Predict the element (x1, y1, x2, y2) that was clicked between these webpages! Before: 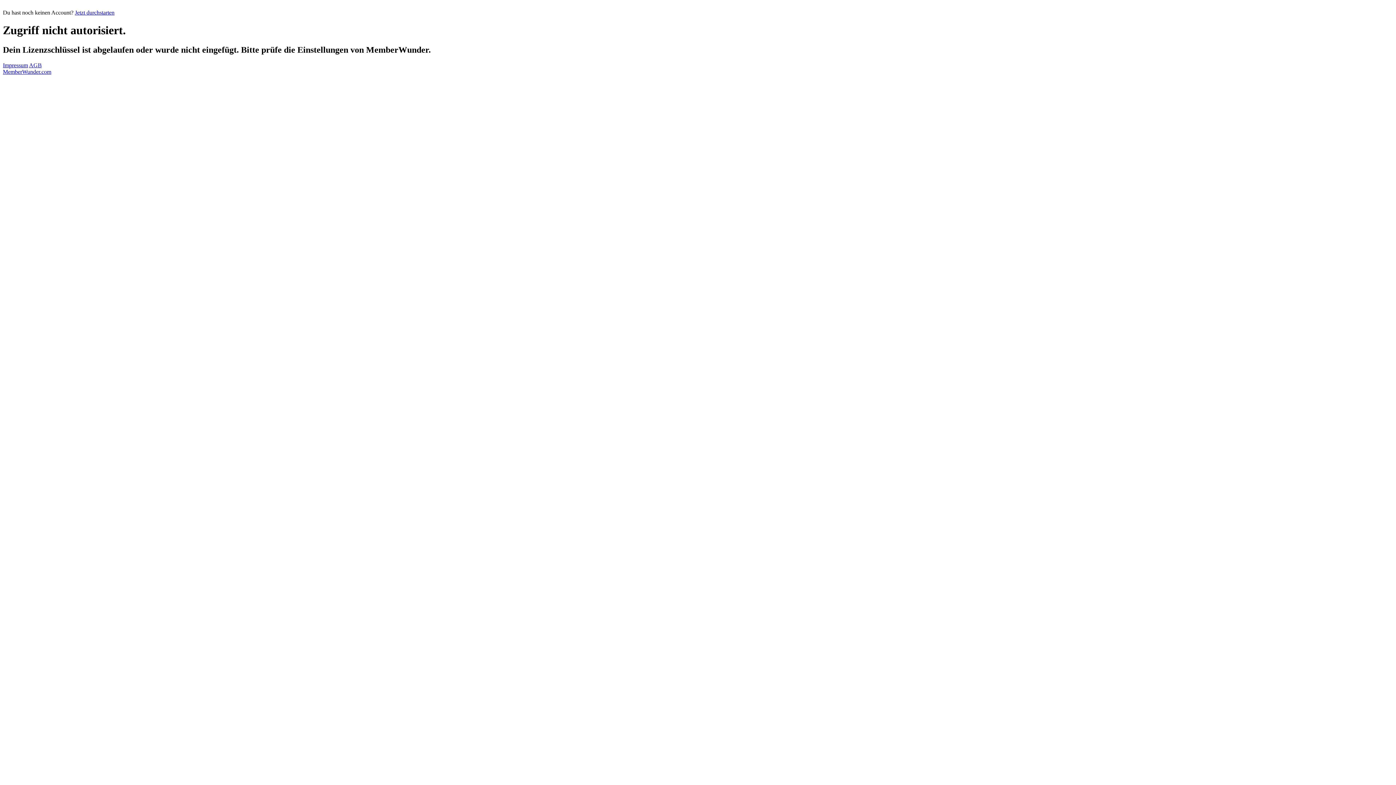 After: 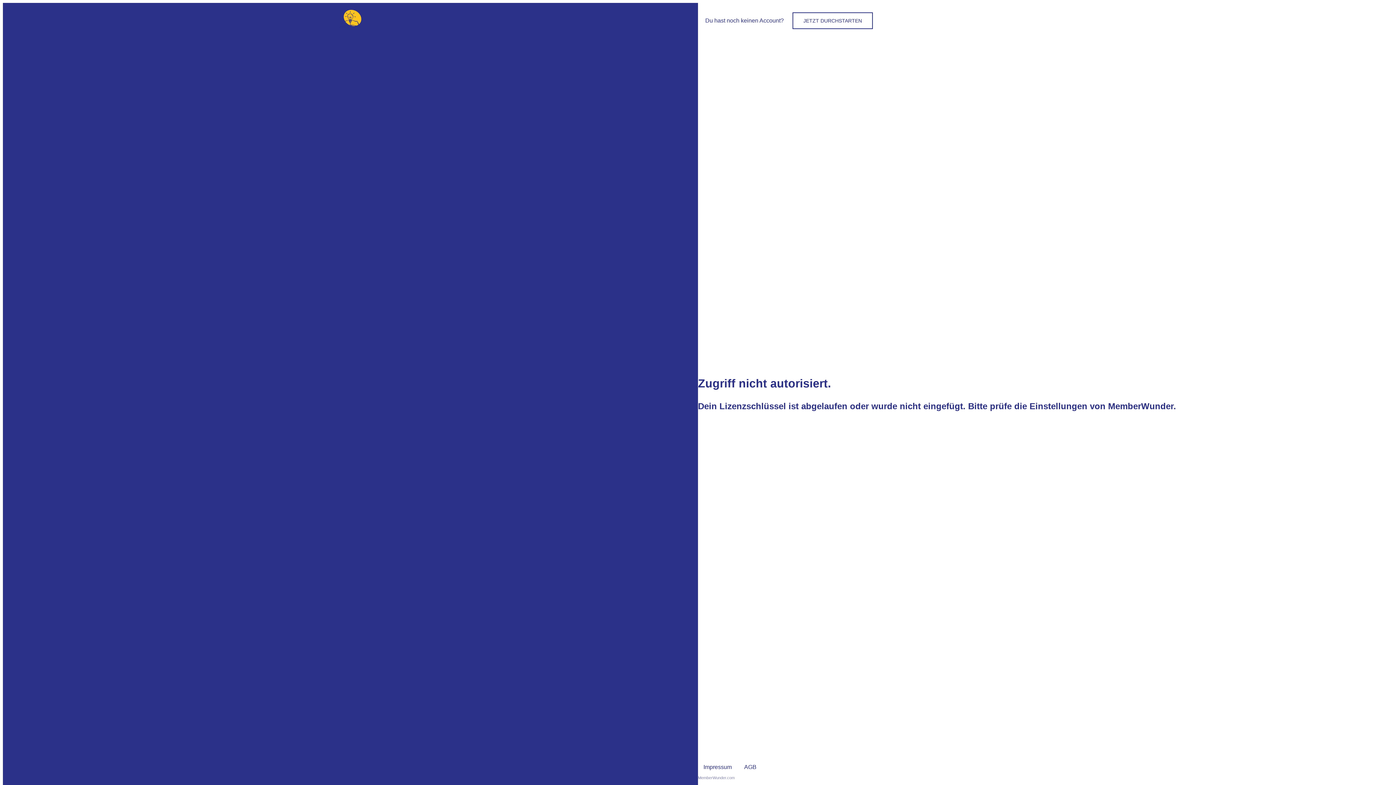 Action: label: AGB bbox: (29, 62, 41, 68)